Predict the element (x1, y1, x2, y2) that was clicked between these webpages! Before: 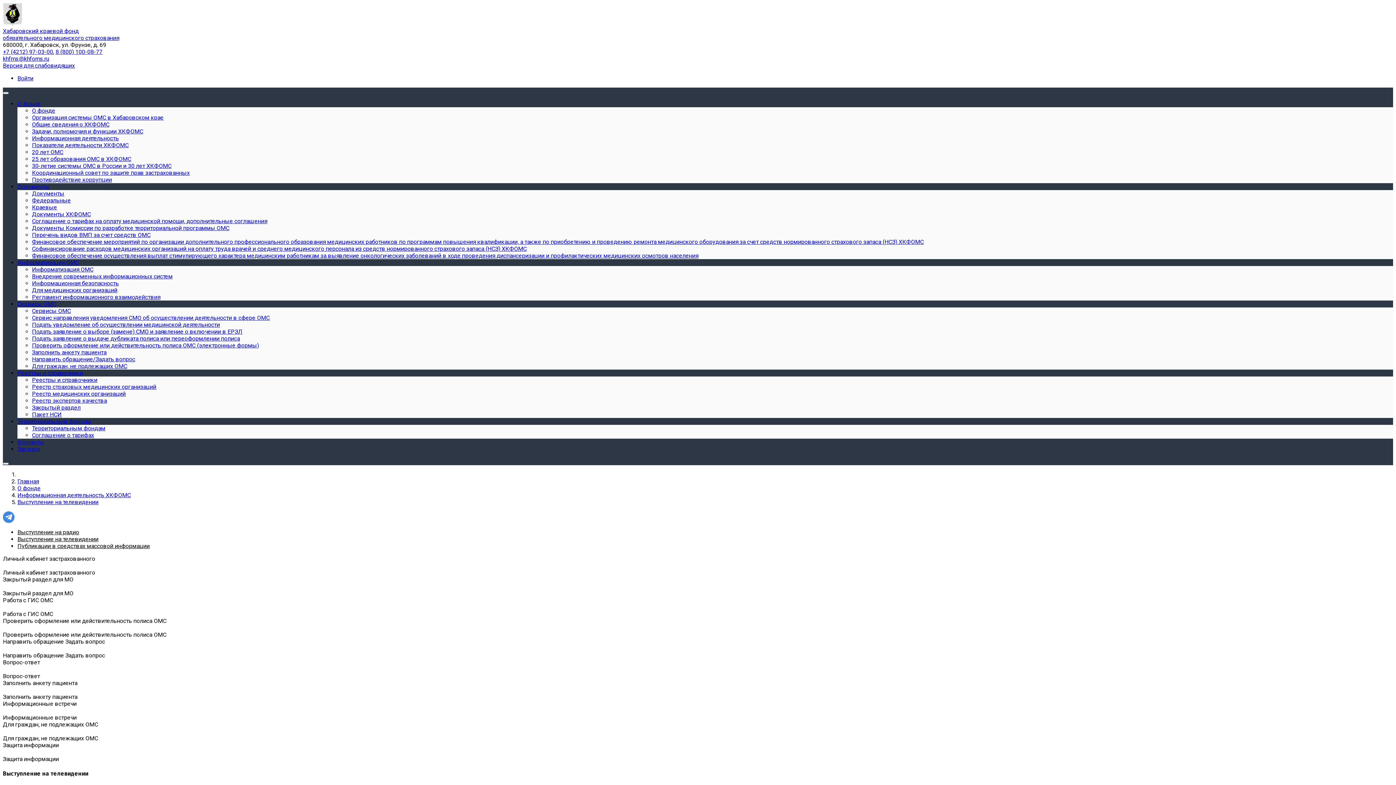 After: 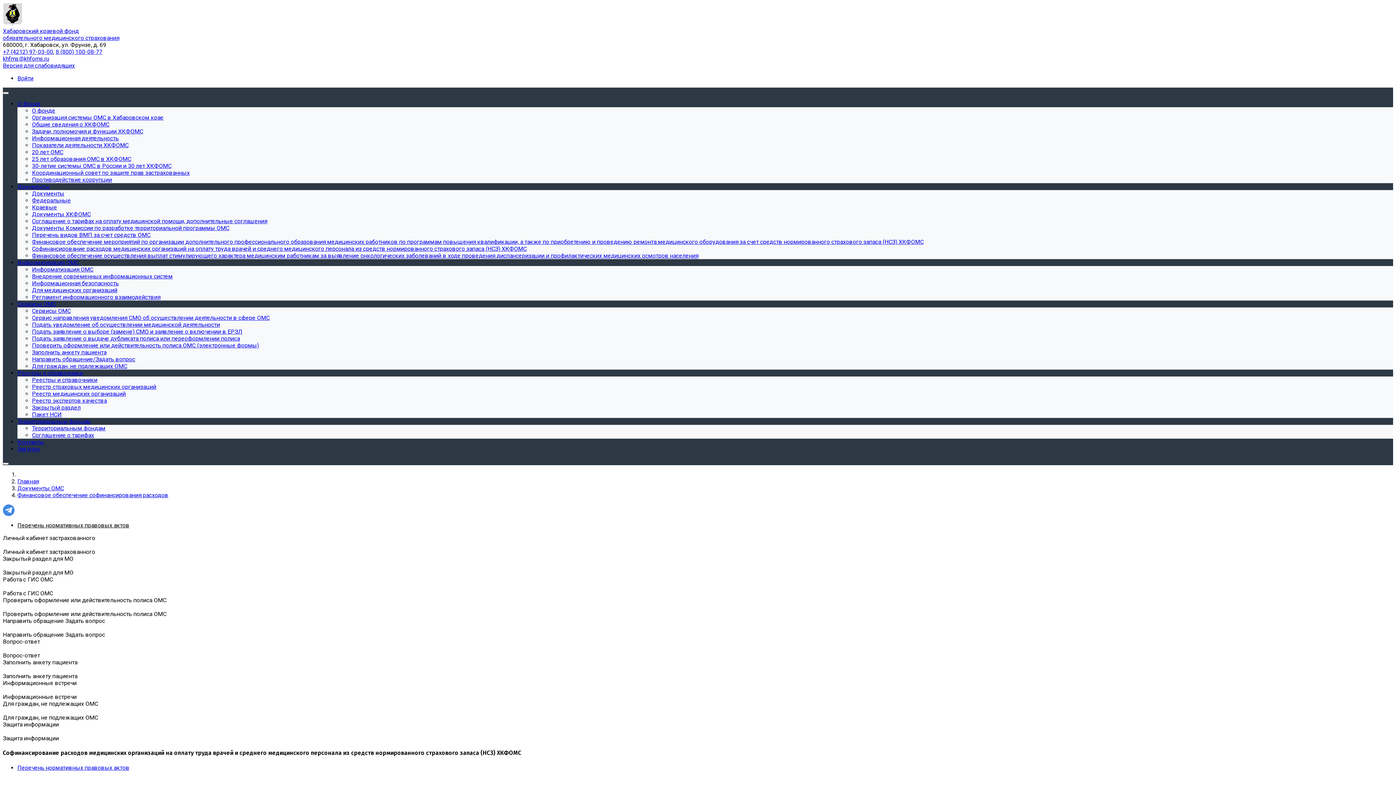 Action: bbox: (32, 245, 526, 252) label: Софинансирование расходов медицинских организаций на оплату труда врачей и среднего медицинского персонала из средств нормированного страхового запаса (НСЗ) ХКФОМС